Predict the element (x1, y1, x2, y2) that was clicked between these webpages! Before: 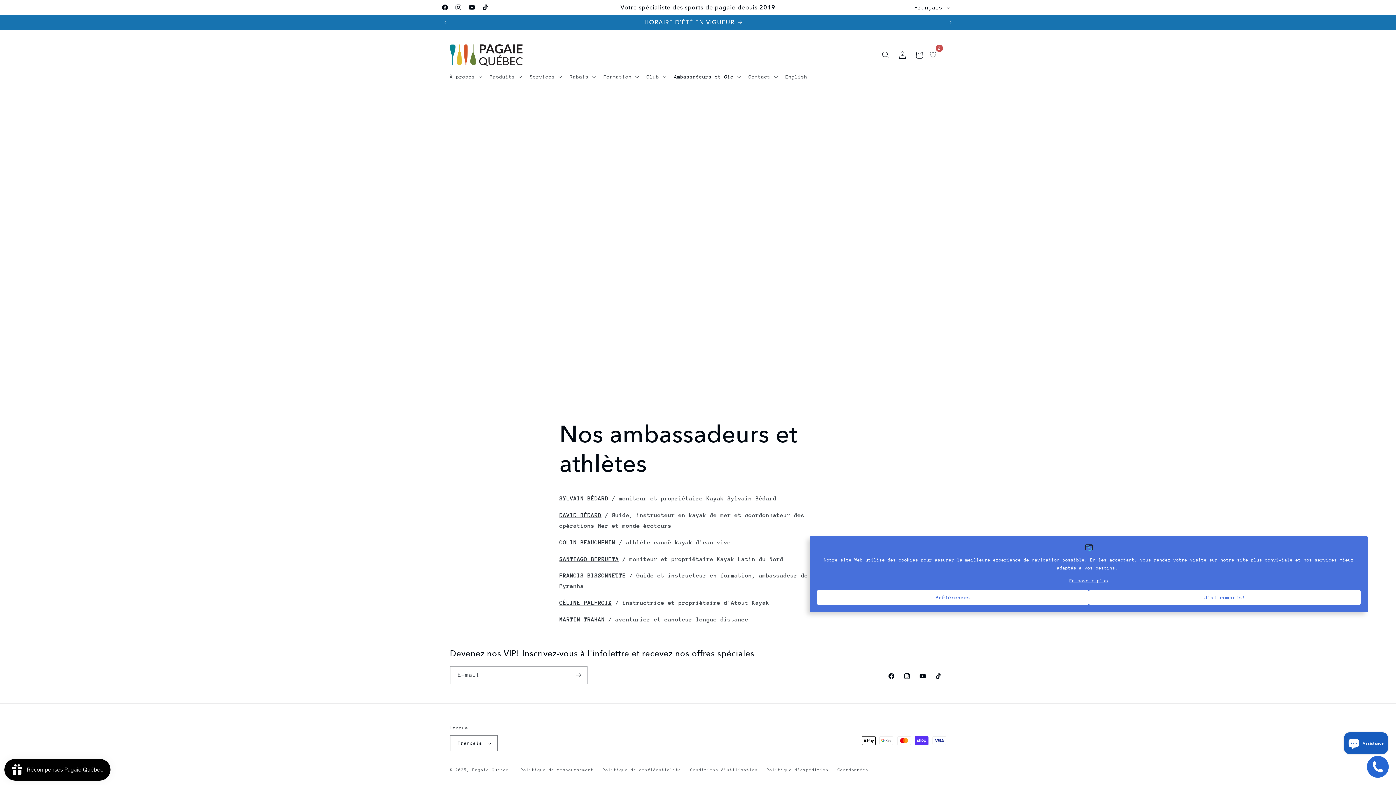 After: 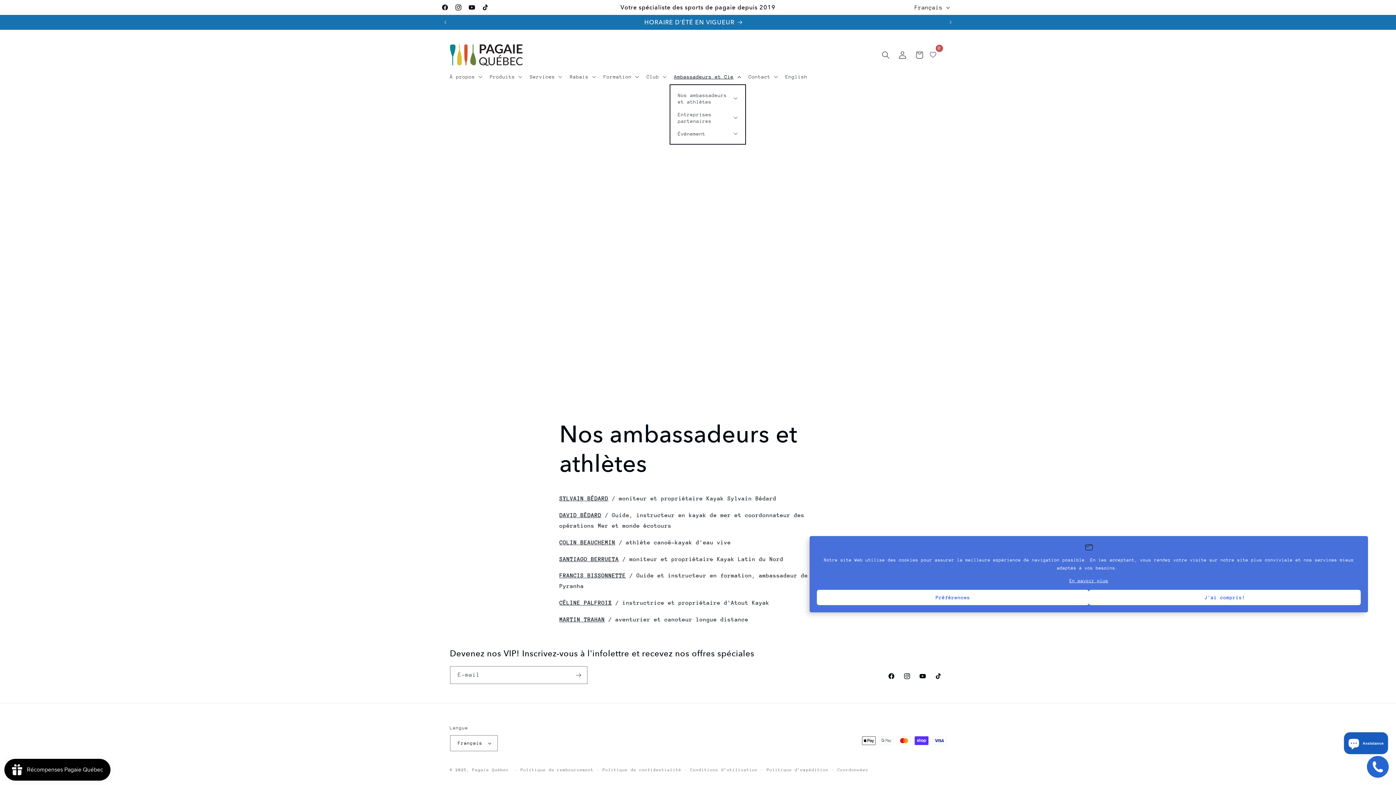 Action: label: Ambassadeurs et Cie bbox: (669, 68, 744, 84)